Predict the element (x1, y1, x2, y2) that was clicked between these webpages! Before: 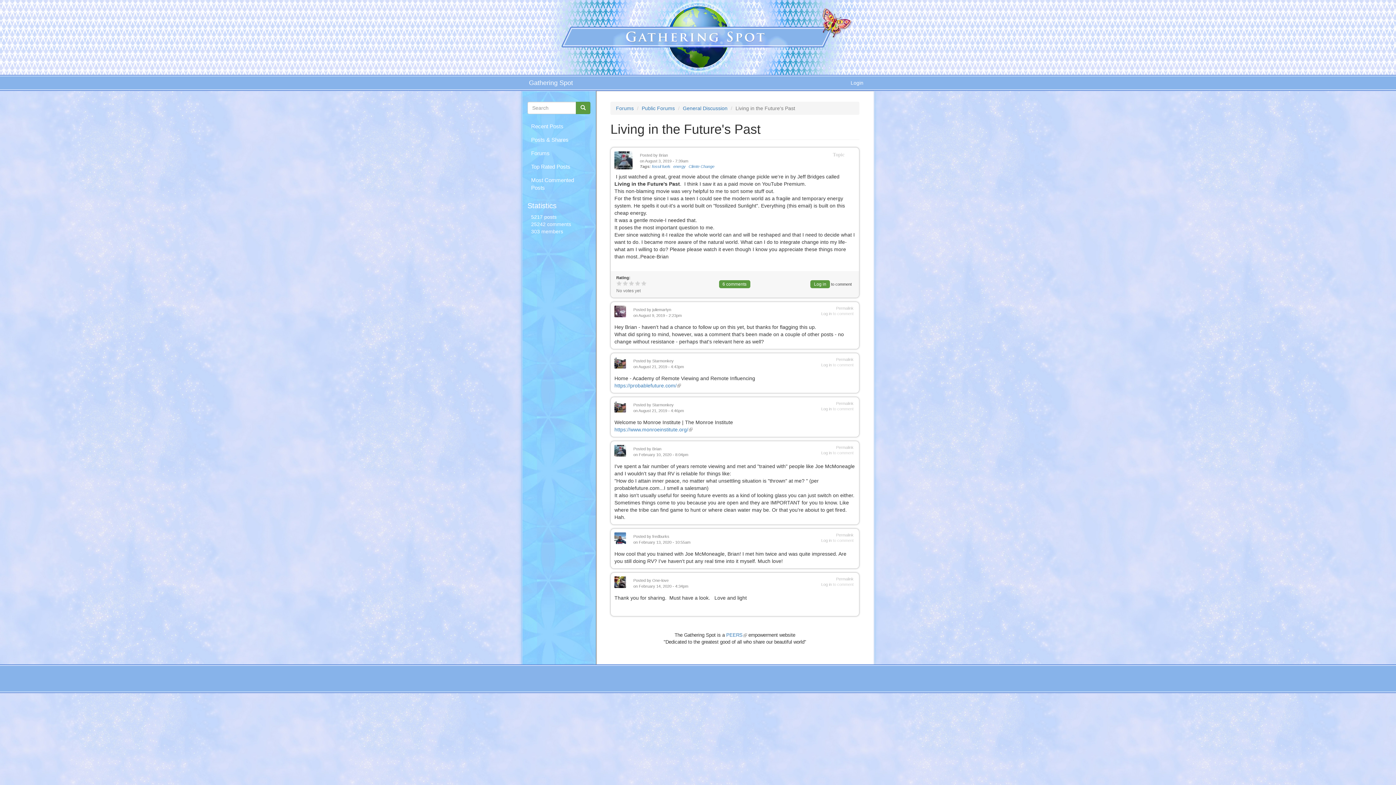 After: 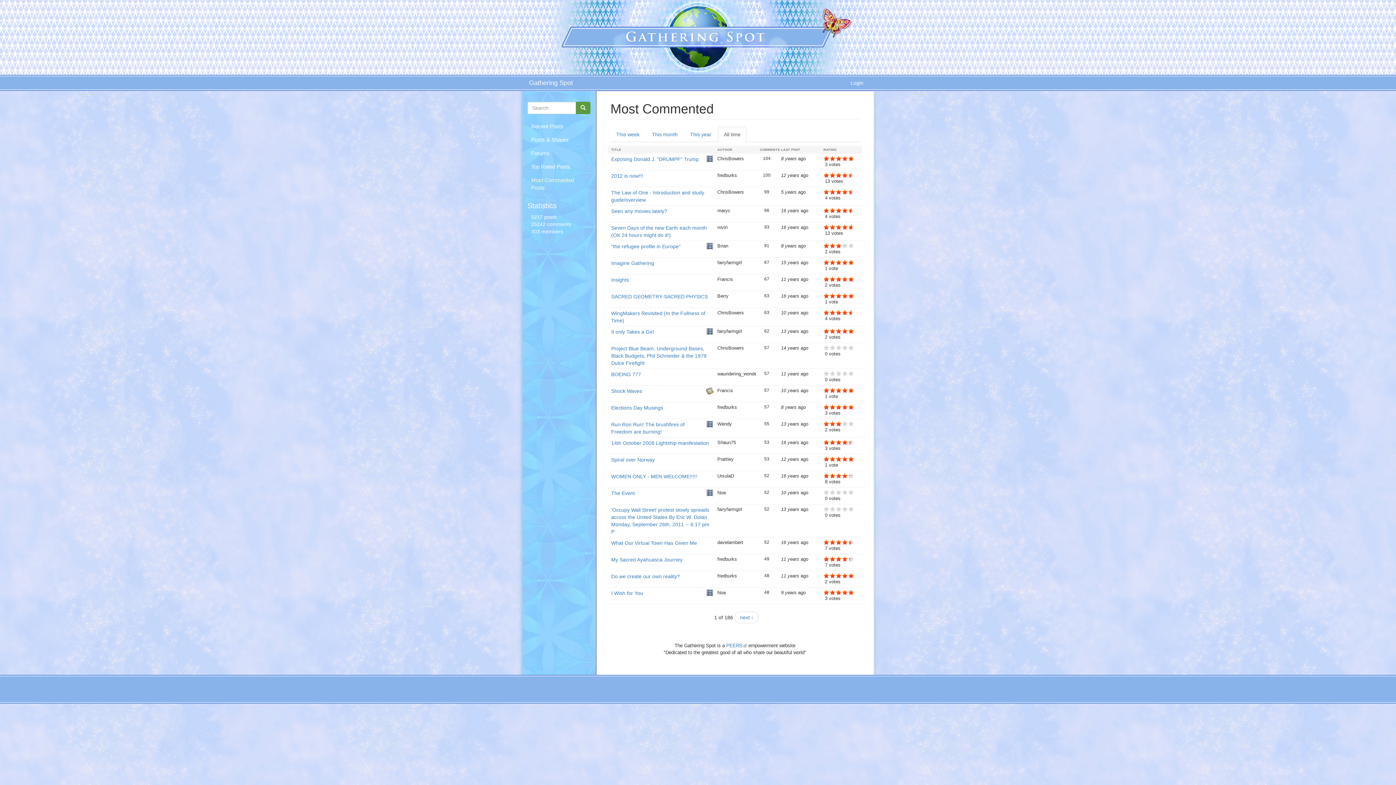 Action: bbox: (527, 173, 590, 194) label: Most Commented Posts